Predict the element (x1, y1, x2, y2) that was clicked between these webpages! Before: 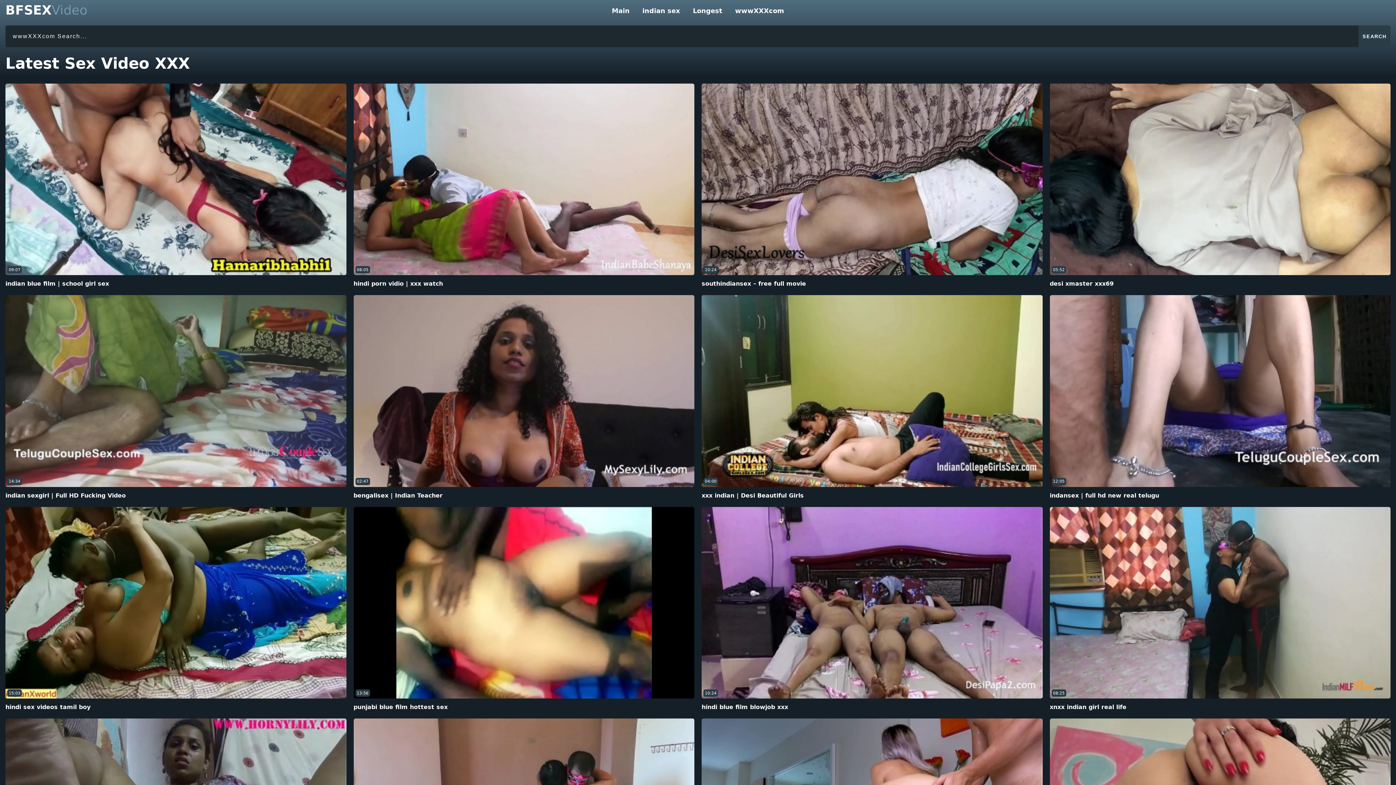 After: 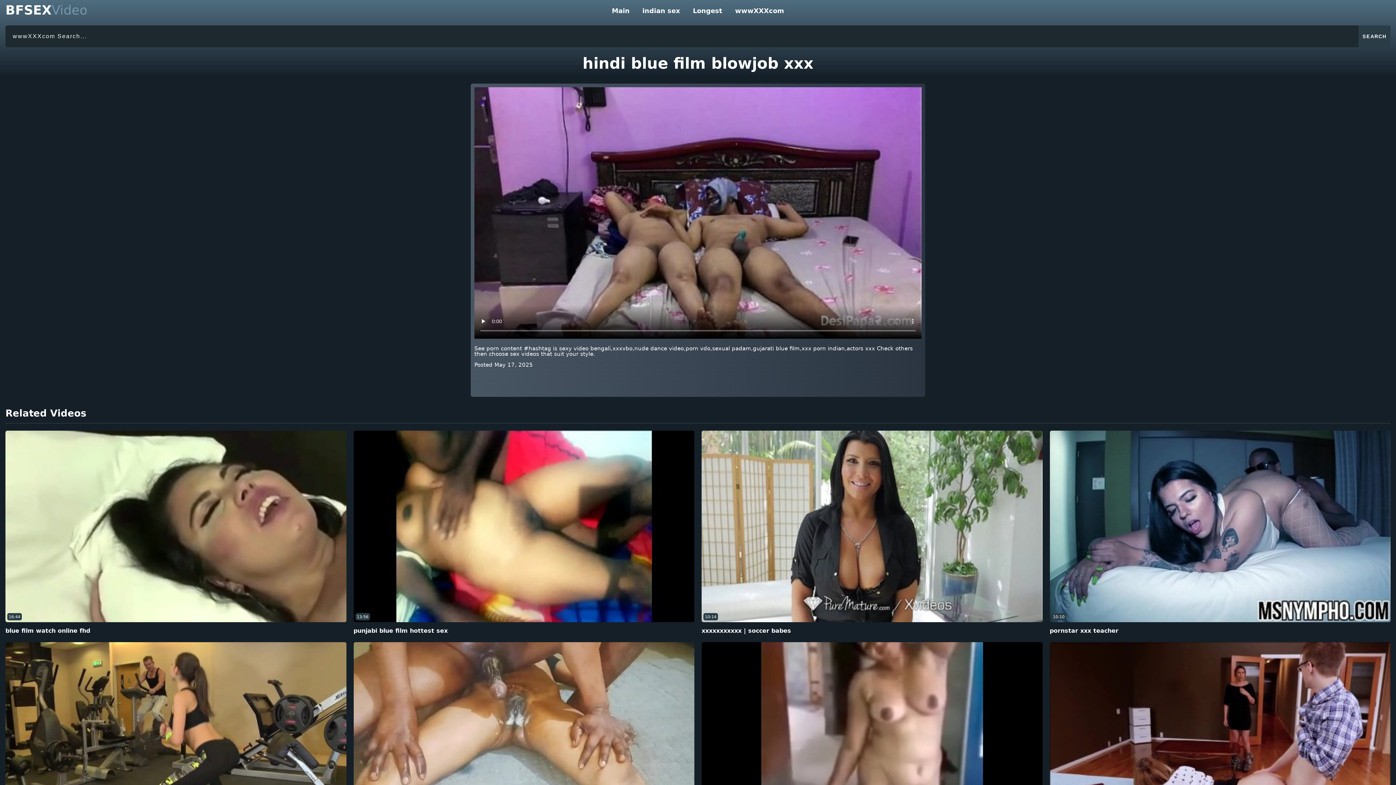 Action: label: 10:24 bbox: (701, 507, 1042, 698)